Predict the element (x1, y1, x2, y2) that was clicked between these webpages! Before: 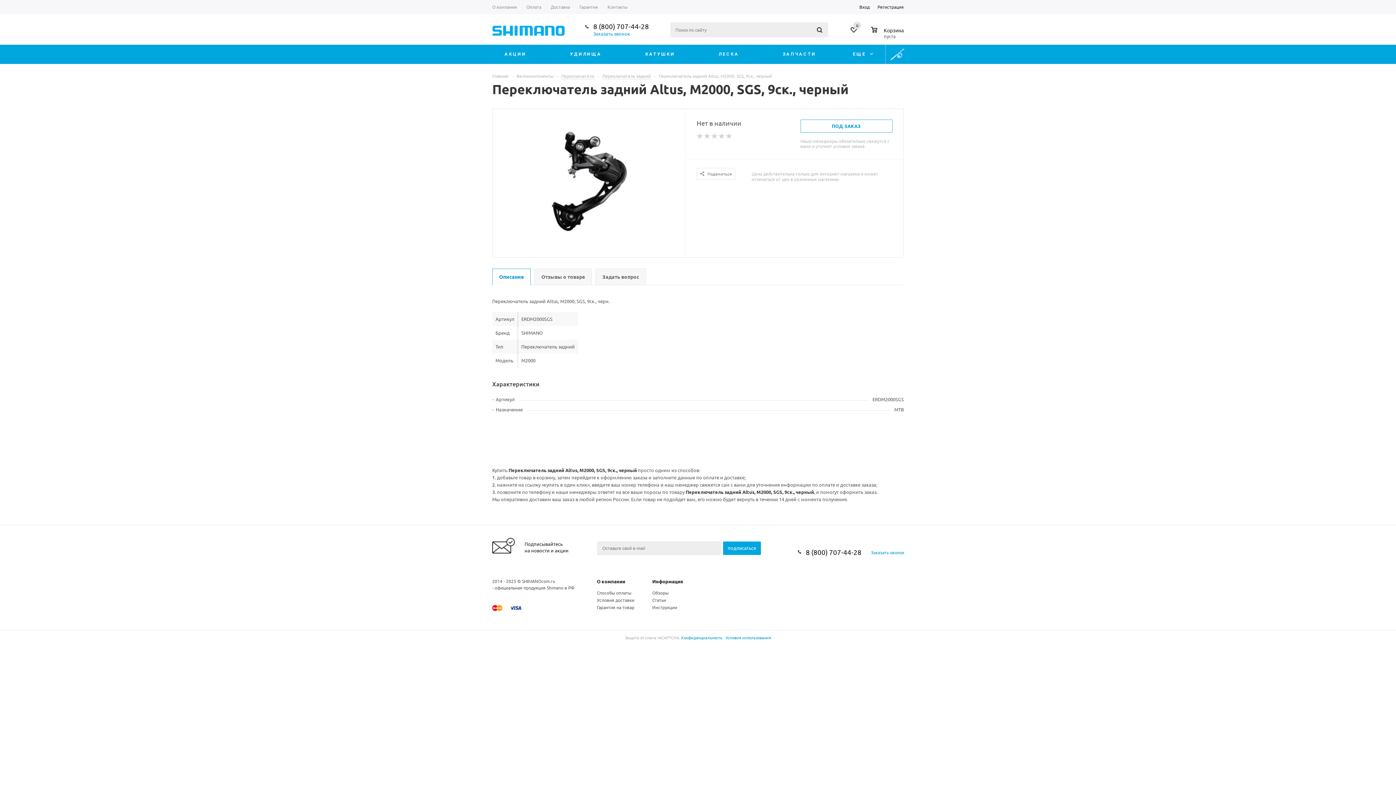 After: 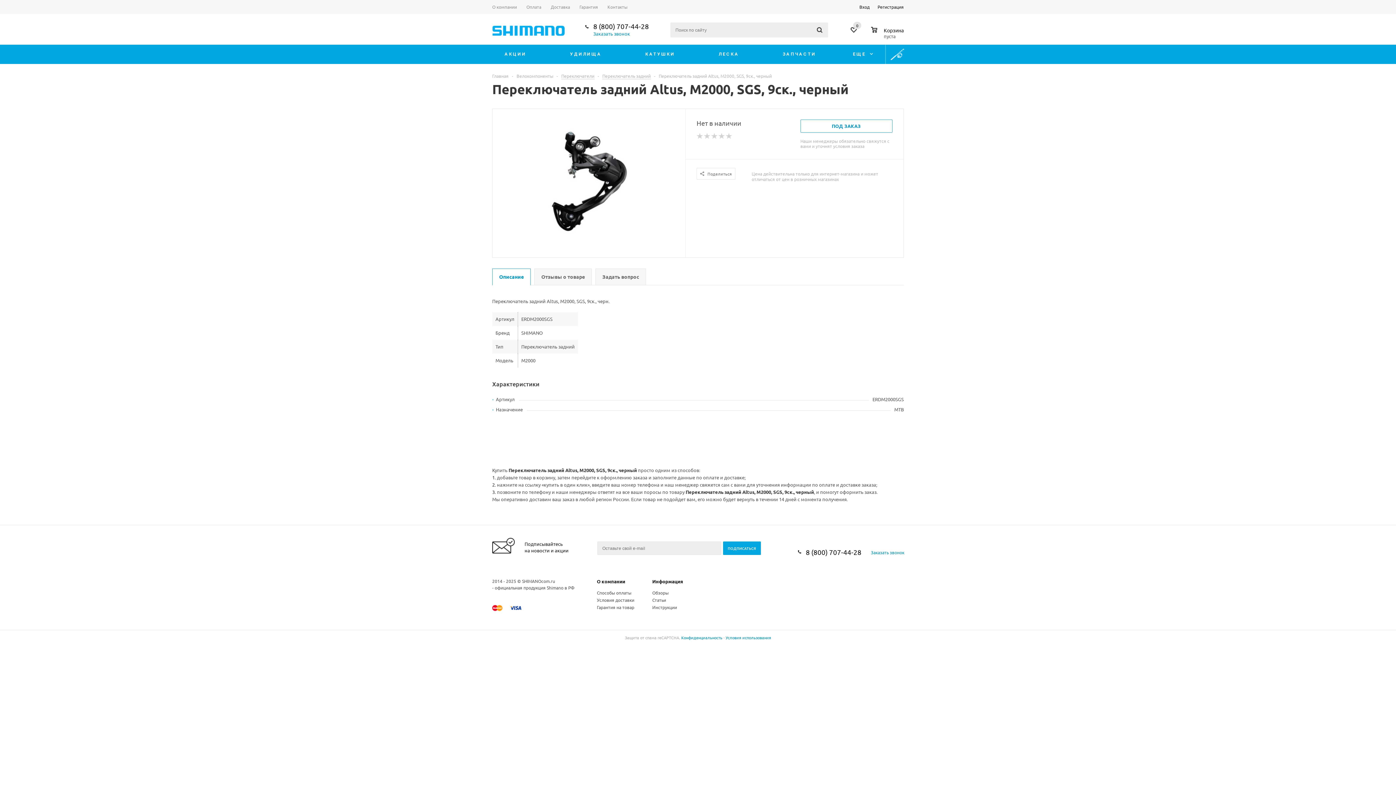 Action: label: 8 (800) 707-44-28 bbox: (806, 548, 861, 556)